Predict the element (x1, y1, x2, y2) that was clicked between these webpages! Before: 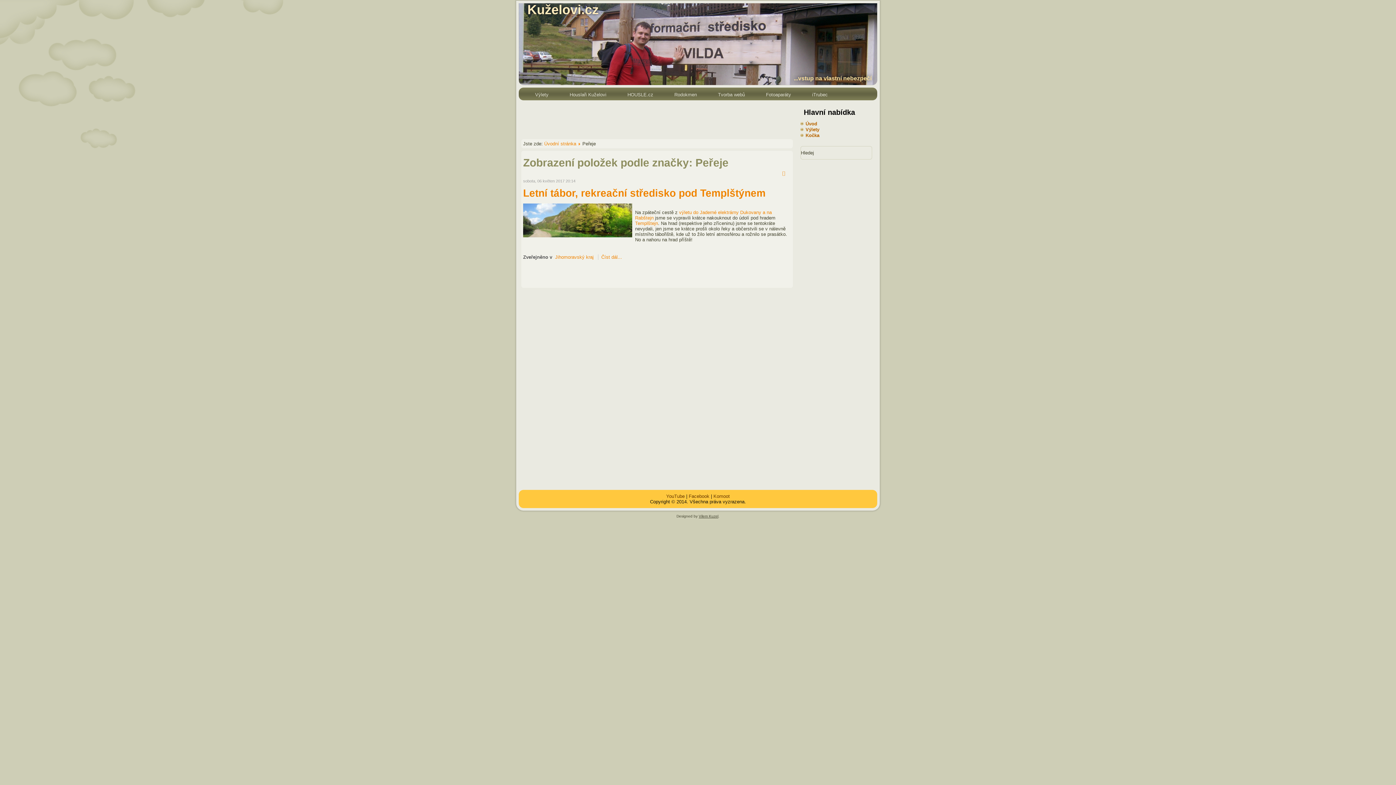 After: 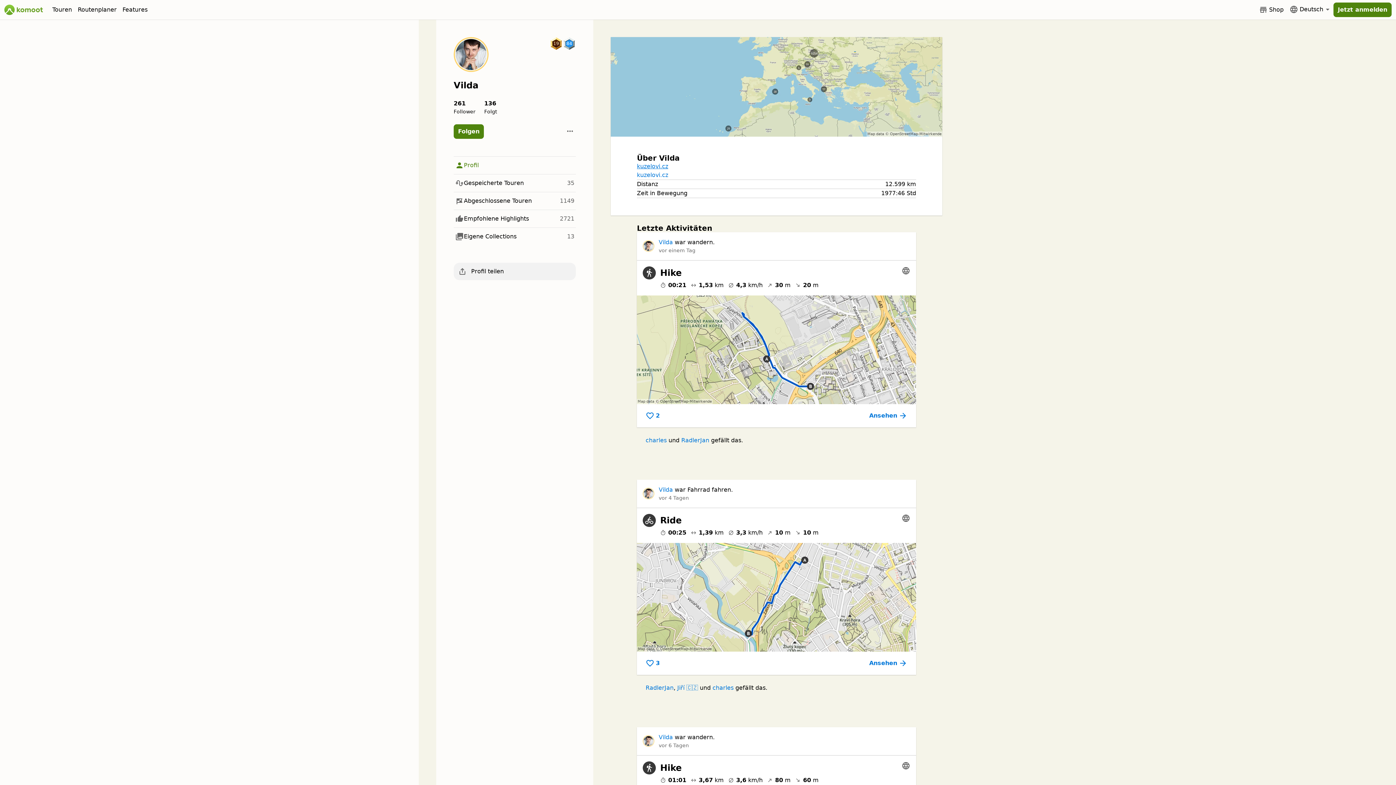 Action: bbox: (713, 493, 730, 499) label: Komoot